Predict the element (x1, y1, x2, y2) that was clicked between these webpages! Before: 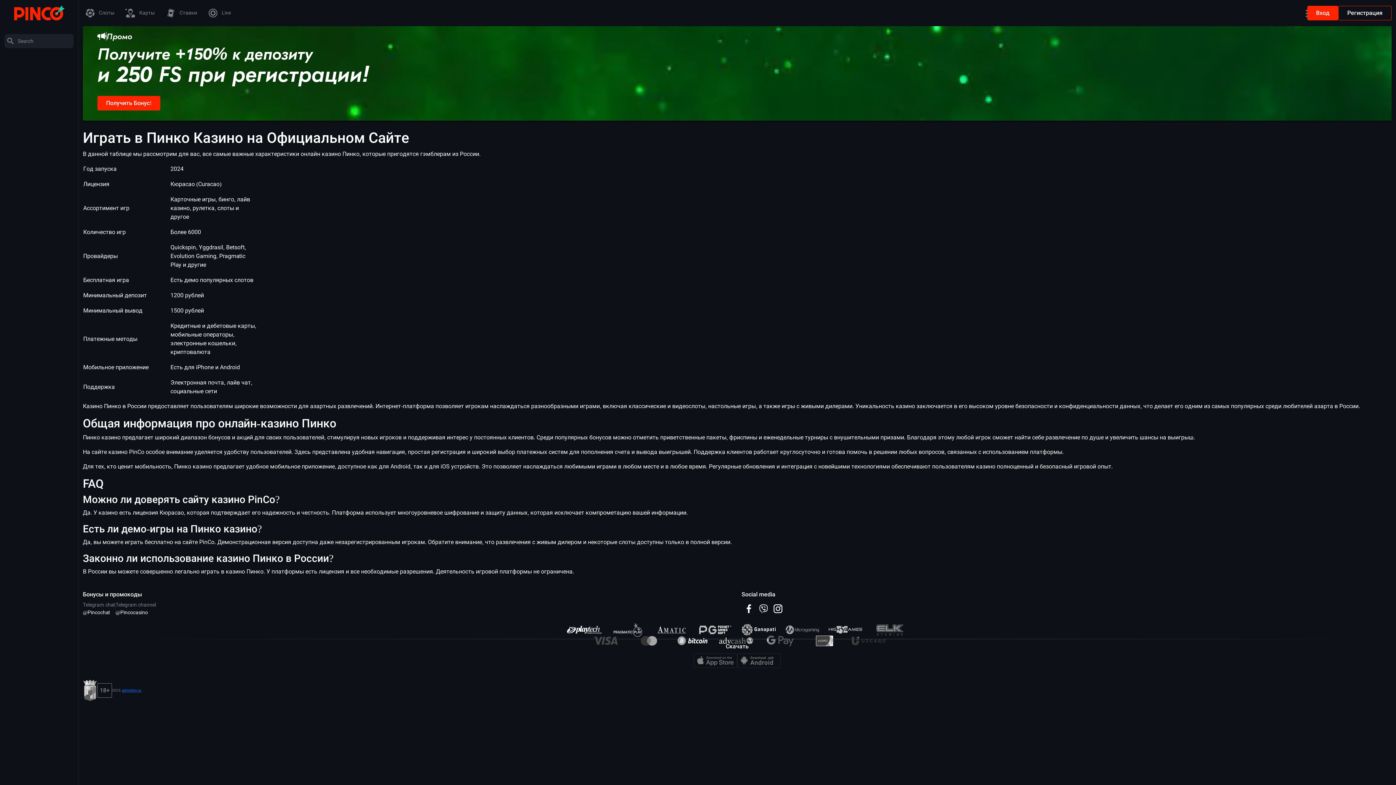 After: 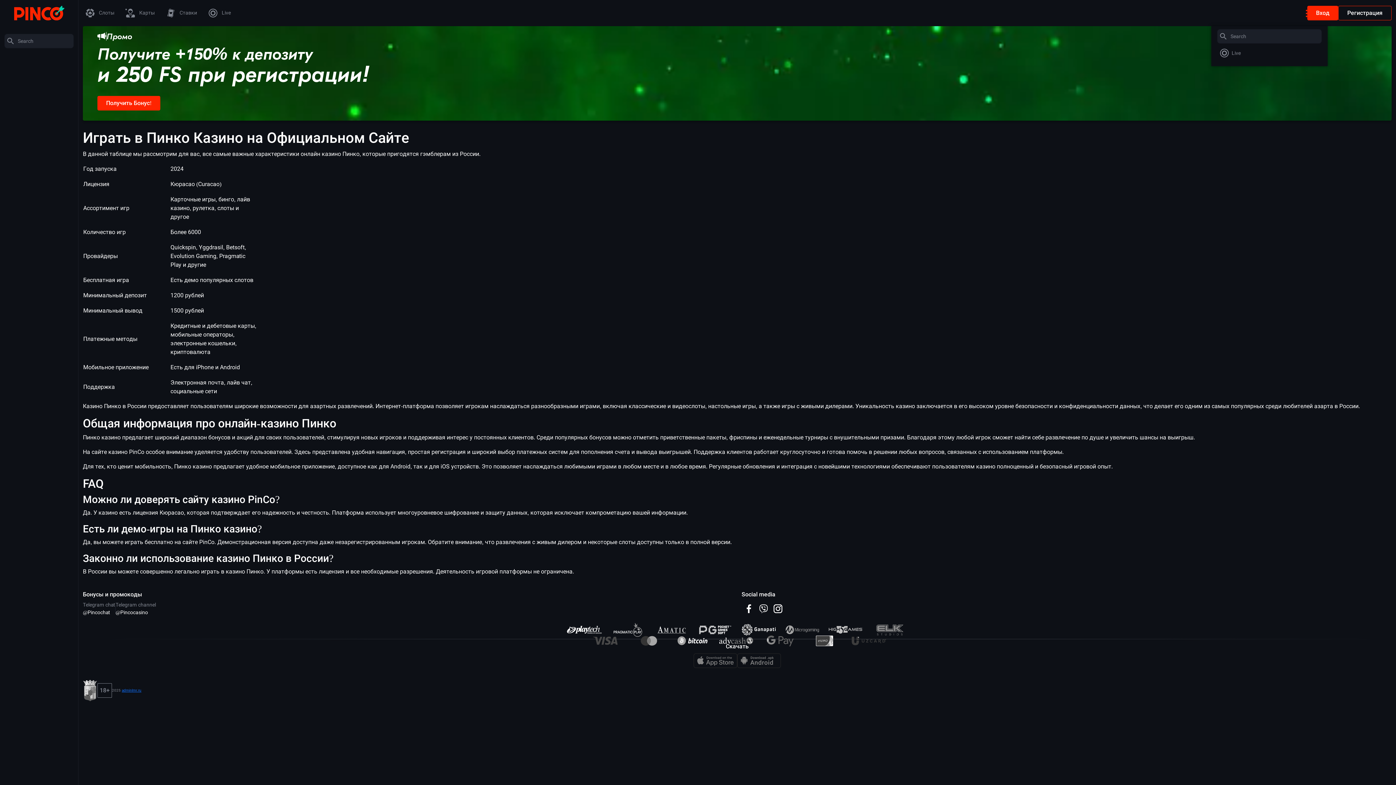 Action: bbox: (1302, 5, 1307, 20)